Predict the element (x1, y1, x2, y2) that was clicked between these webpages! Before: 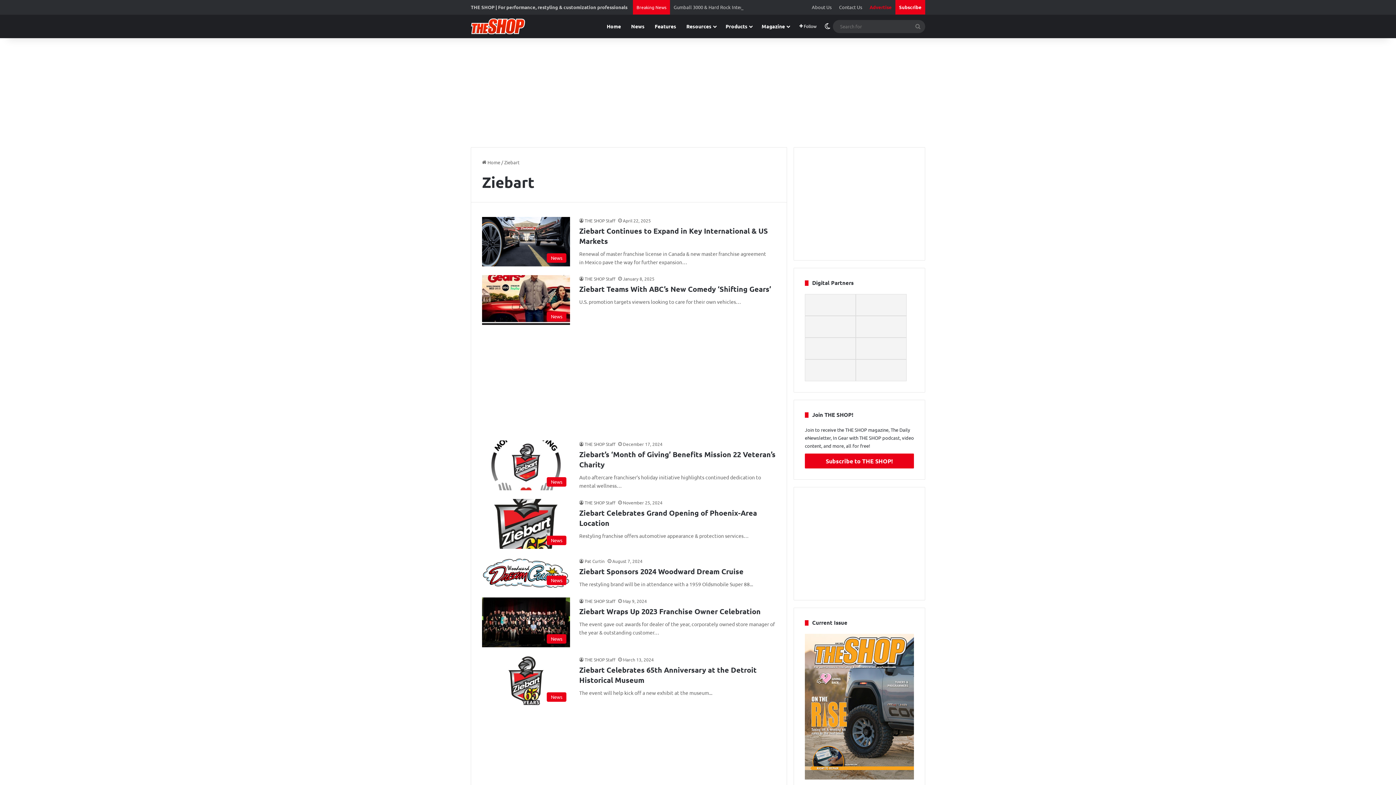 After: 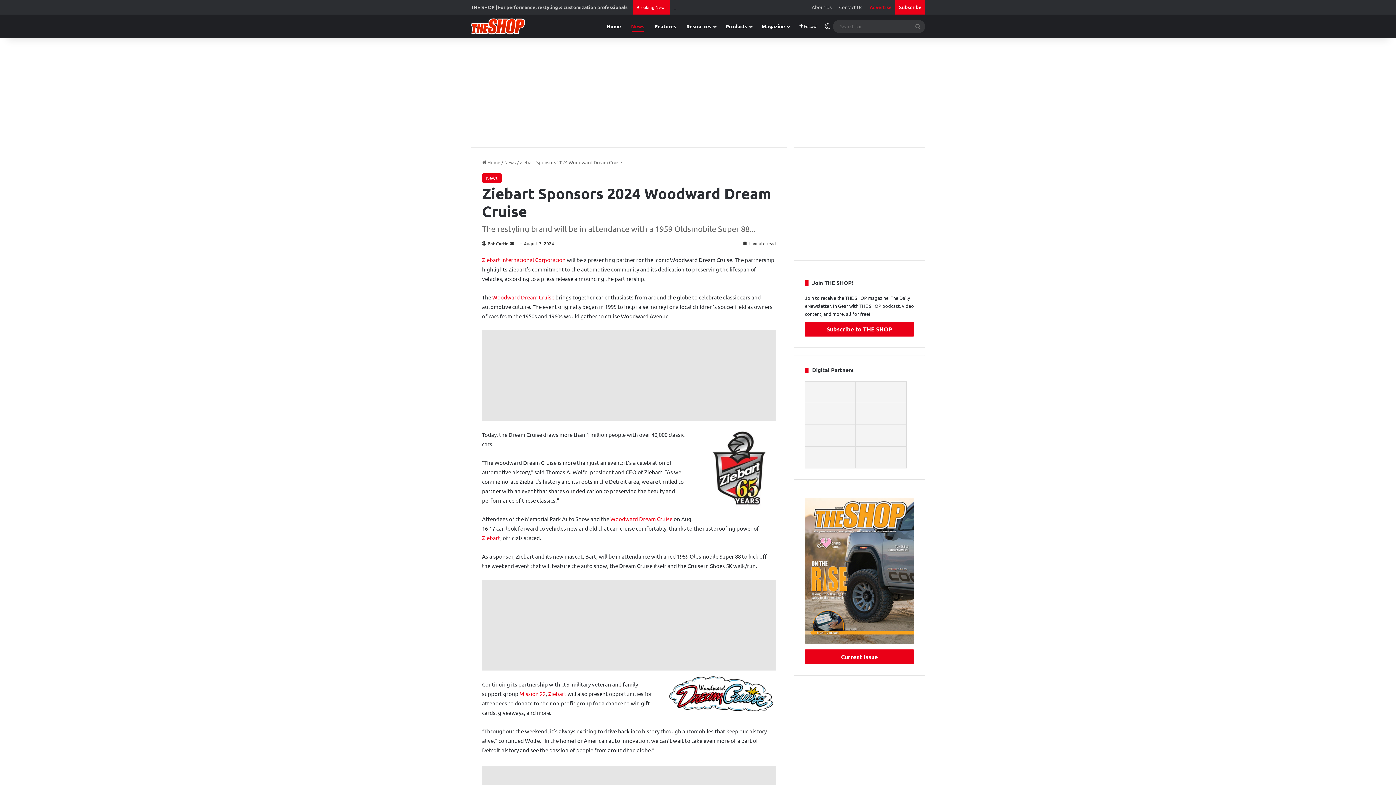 Action: bbox: (579, 566, 743, 576) label: Ziebart Sponsors 2024 Woodward Dream Cruise